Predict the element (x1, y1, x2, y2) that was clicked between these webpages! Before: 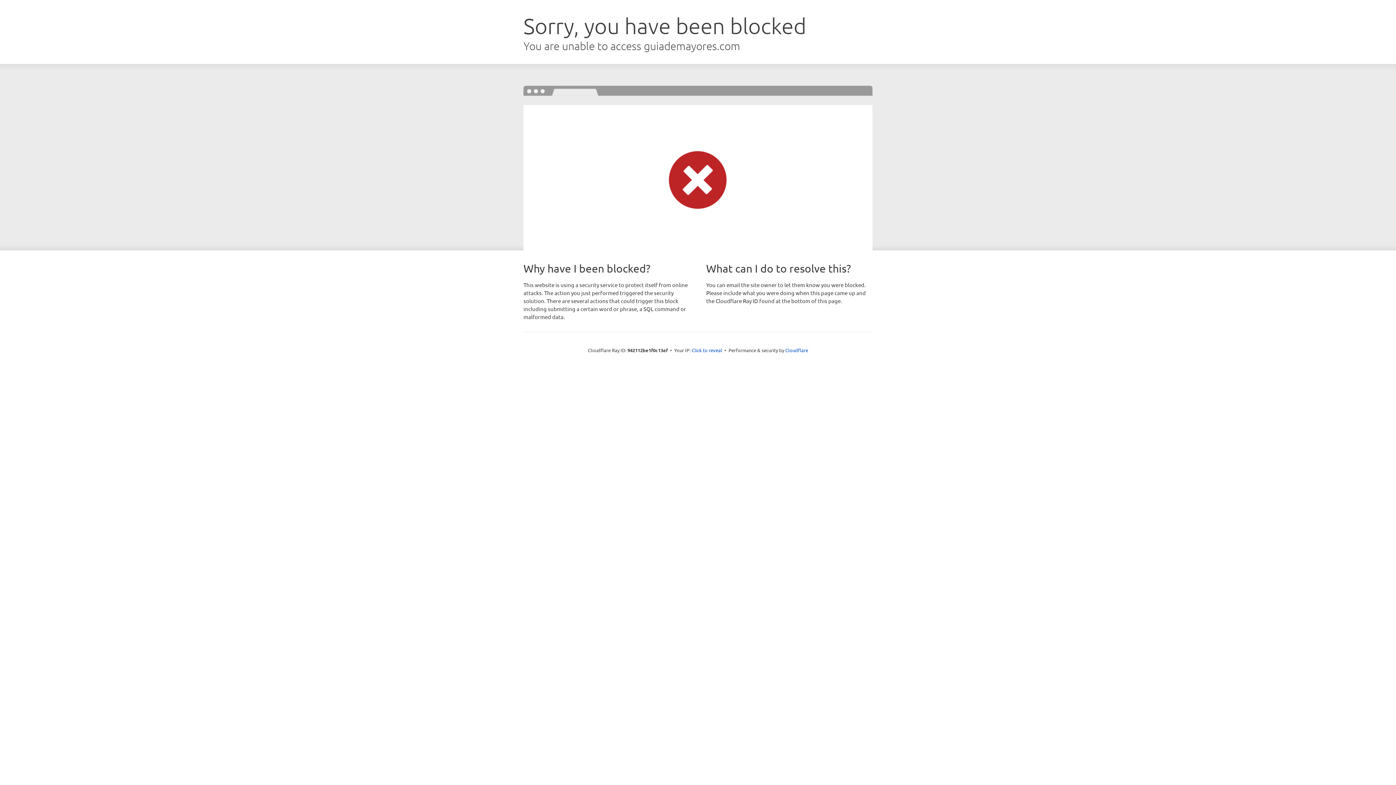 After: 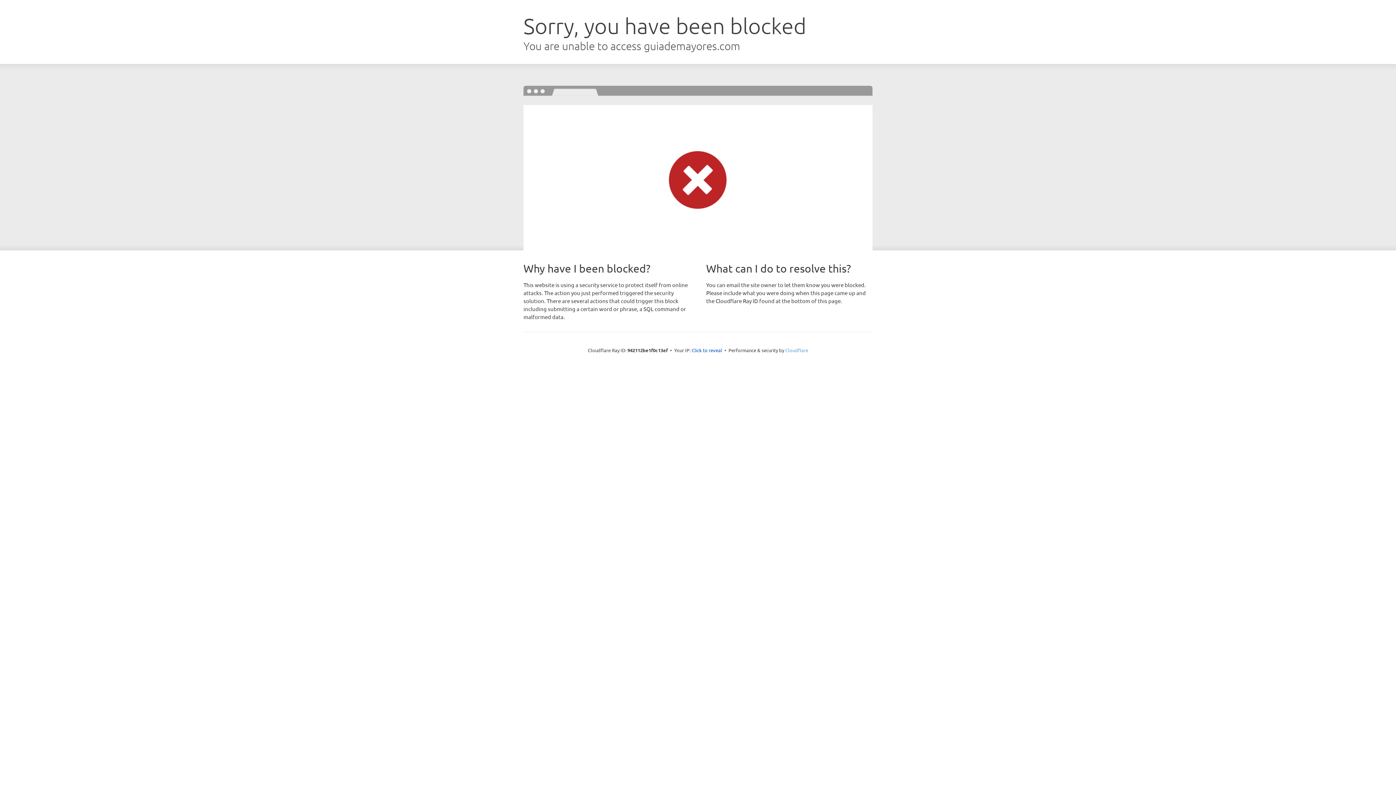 Action: label: Cloudflare bbox: (785, 347, 808, 353)